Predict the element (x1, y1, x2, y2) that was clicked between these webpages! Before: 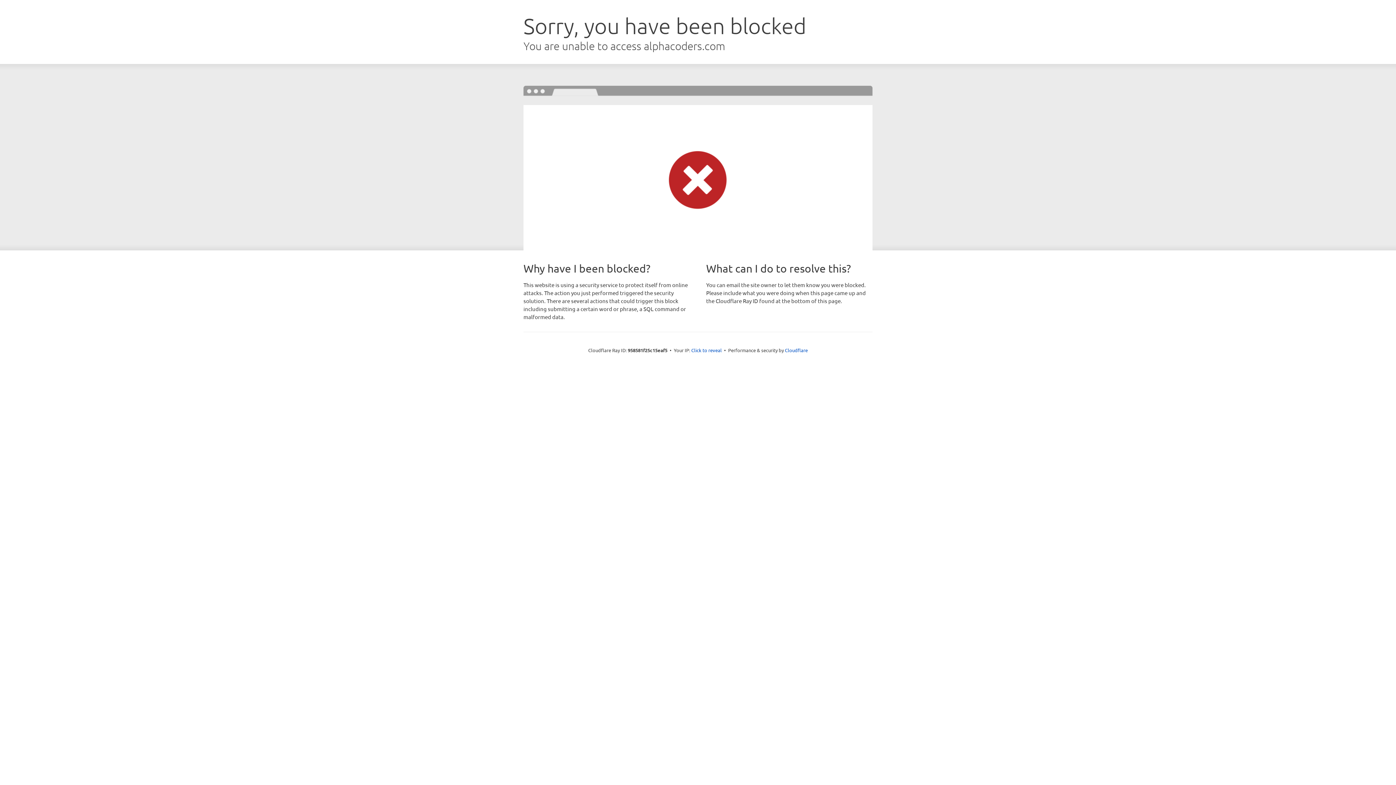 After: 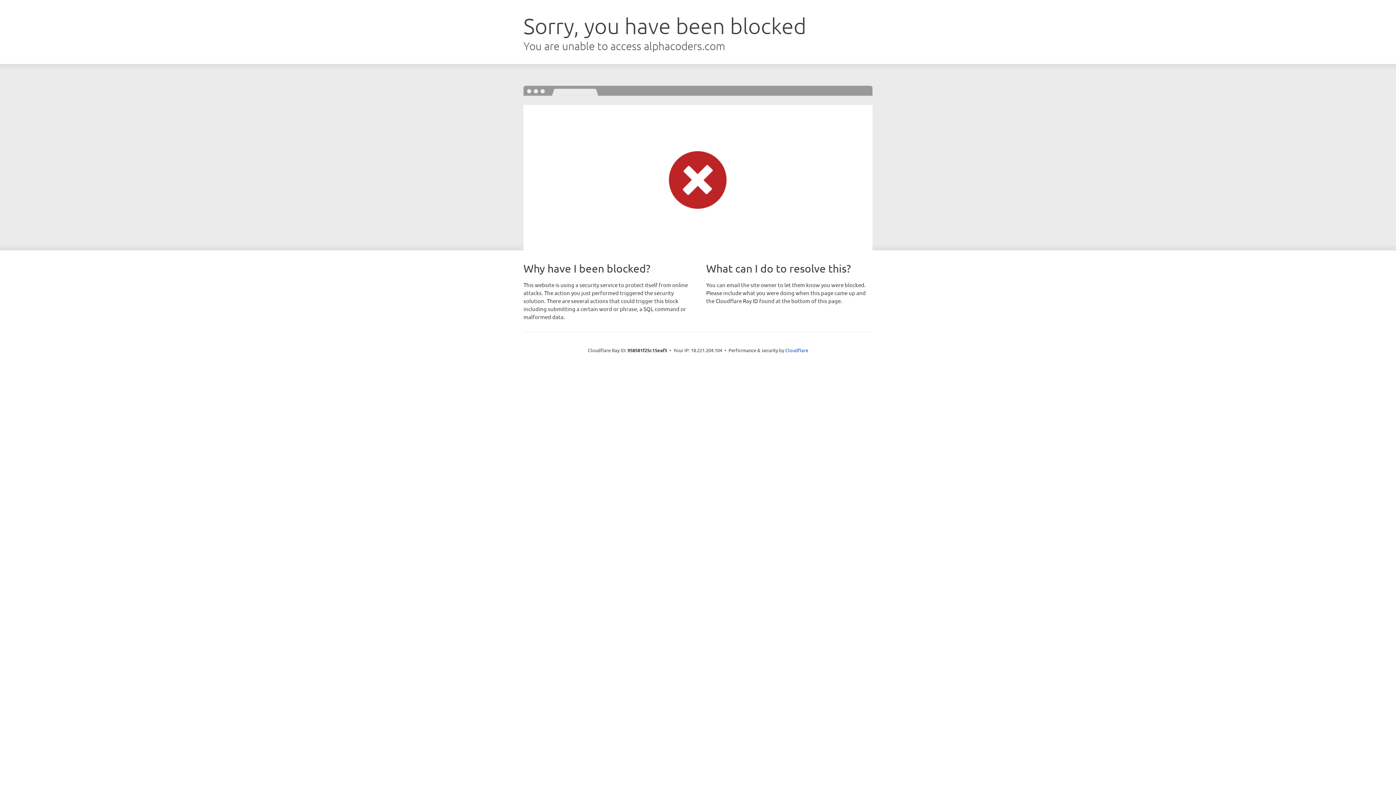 Action: bbox: (691, 346, 722, 353) label: Click to reveal